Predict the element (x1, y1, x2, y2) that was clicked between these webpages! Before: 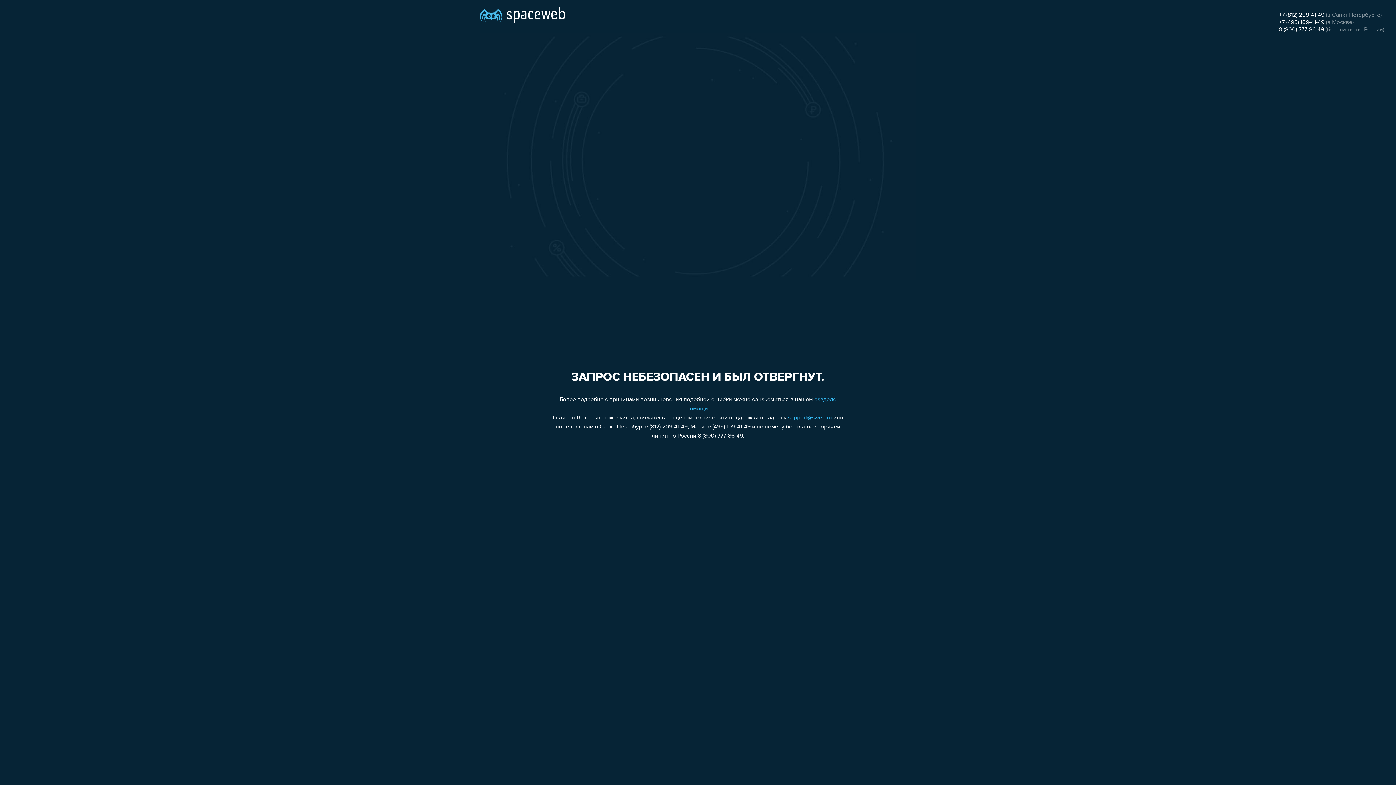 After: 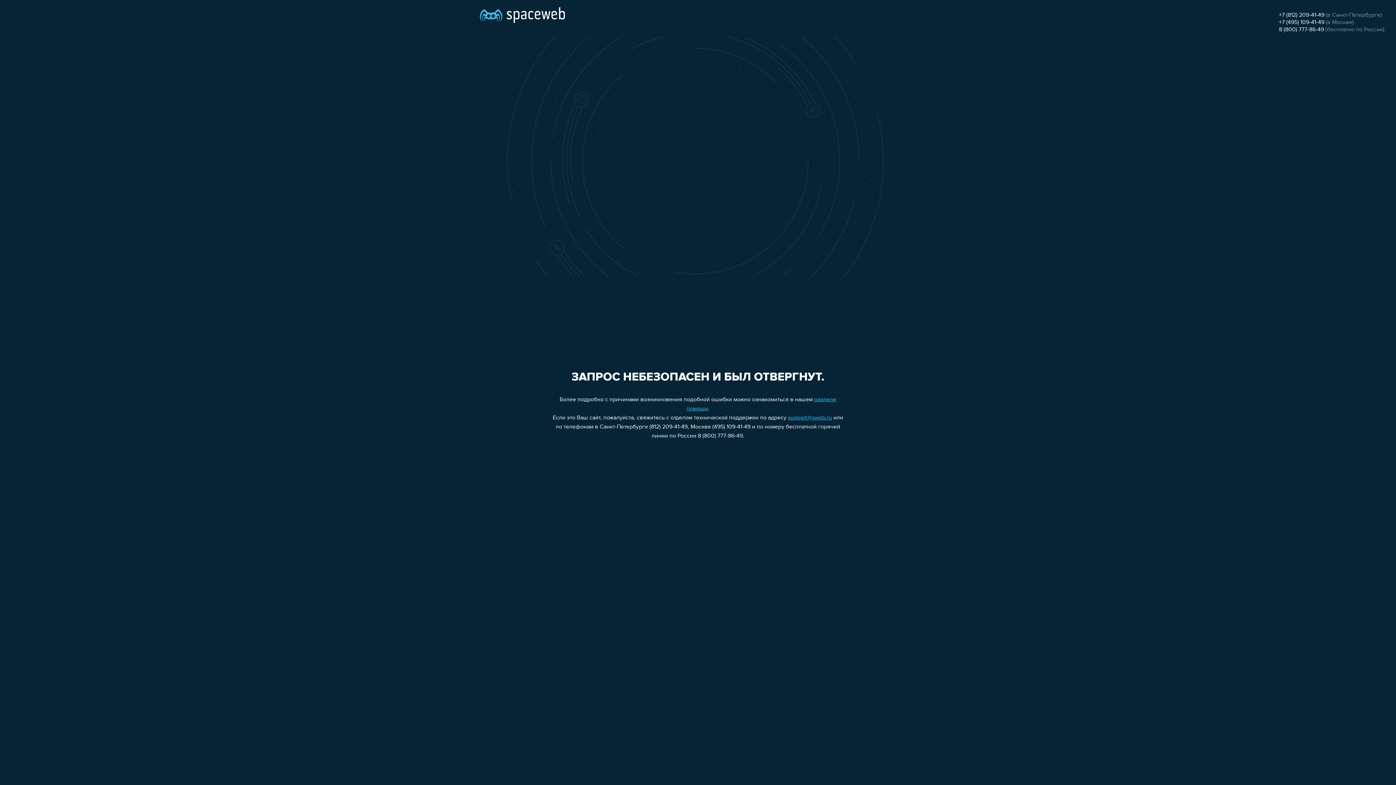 Action: bbox: (1279, 12, 1324, 18) label: +7 (812) 209-41-49